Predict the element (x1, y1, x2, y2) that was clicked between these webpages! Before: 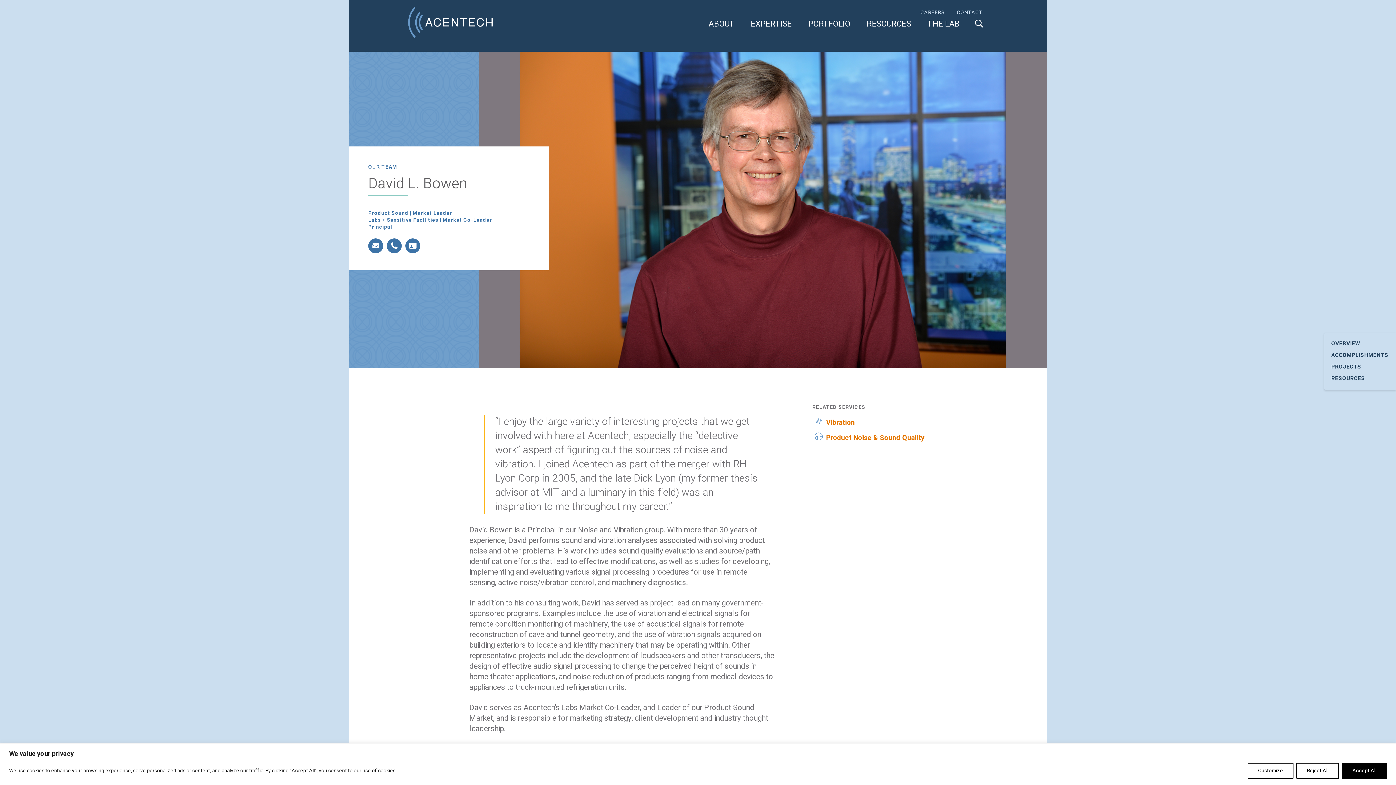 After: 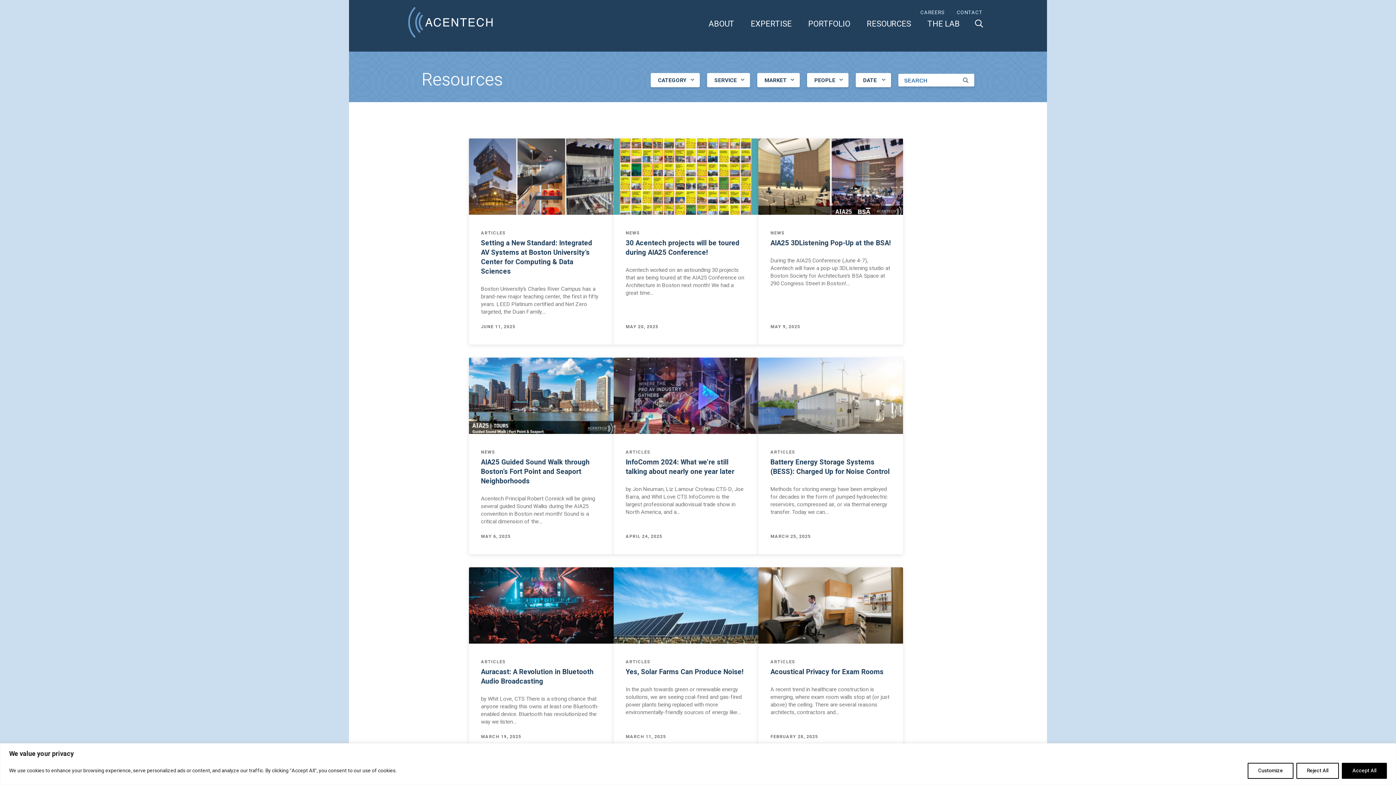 Action: bbox: (866, 18, 911, 29) label: RESOURCES